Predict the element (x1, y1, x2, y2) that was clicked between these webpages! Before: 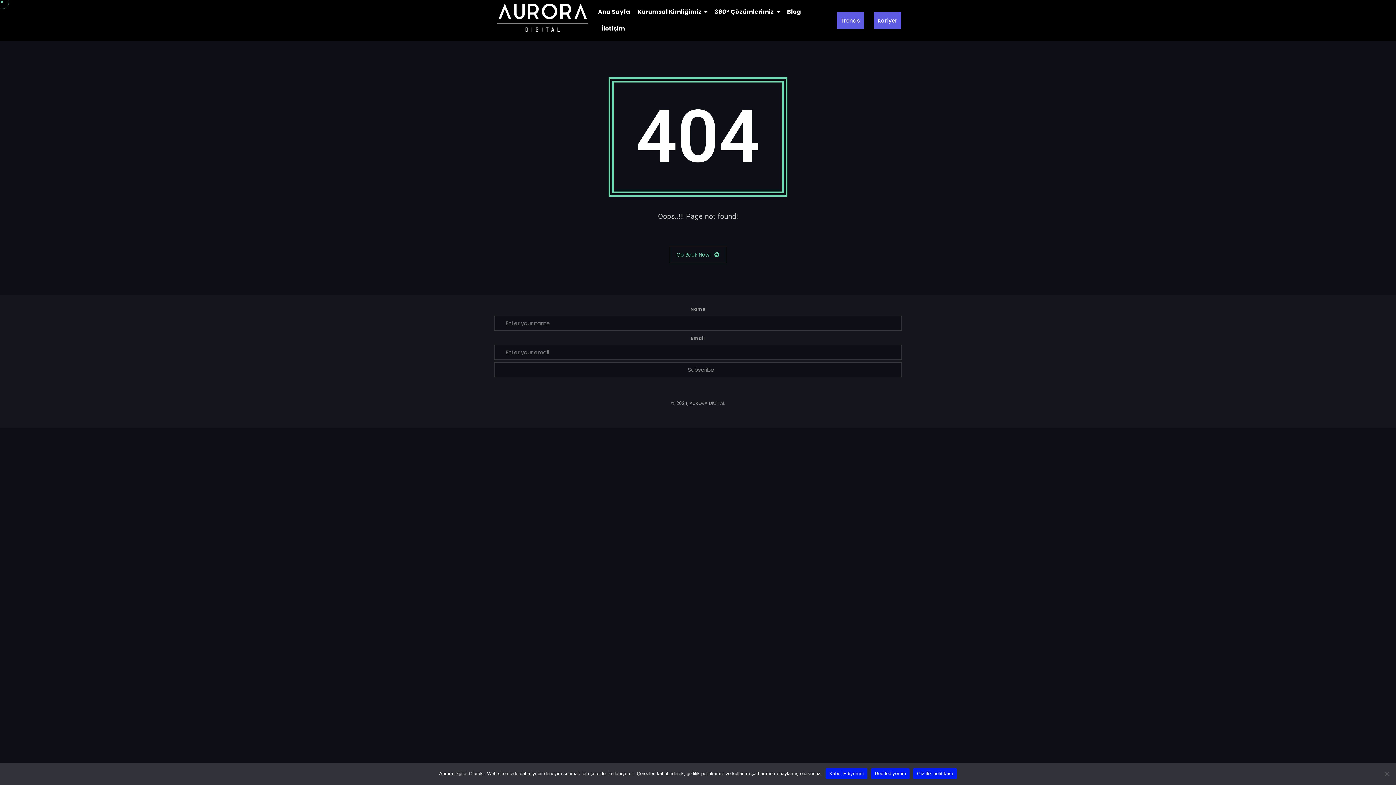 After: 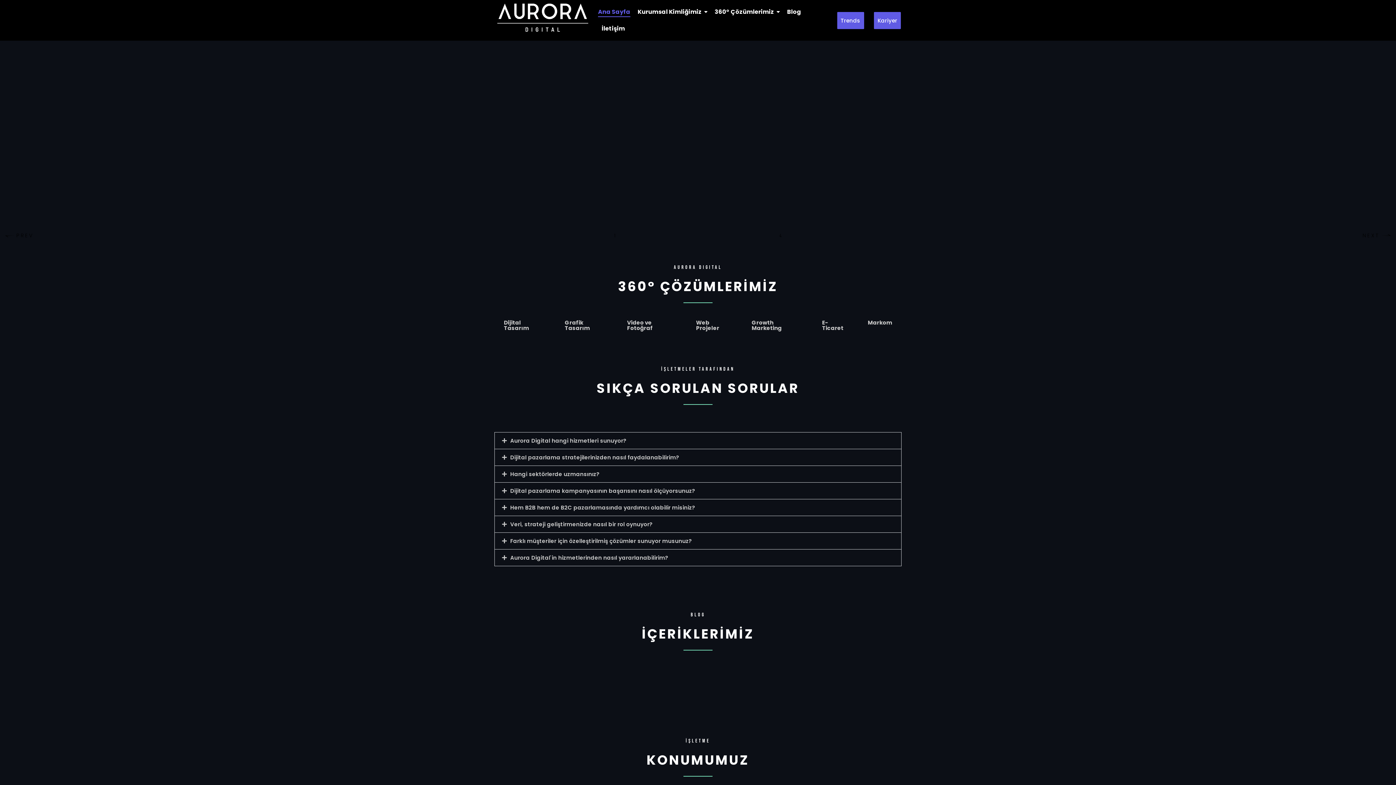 Action: bbox: (669, 246, 727, 263) label: Go Back Now!